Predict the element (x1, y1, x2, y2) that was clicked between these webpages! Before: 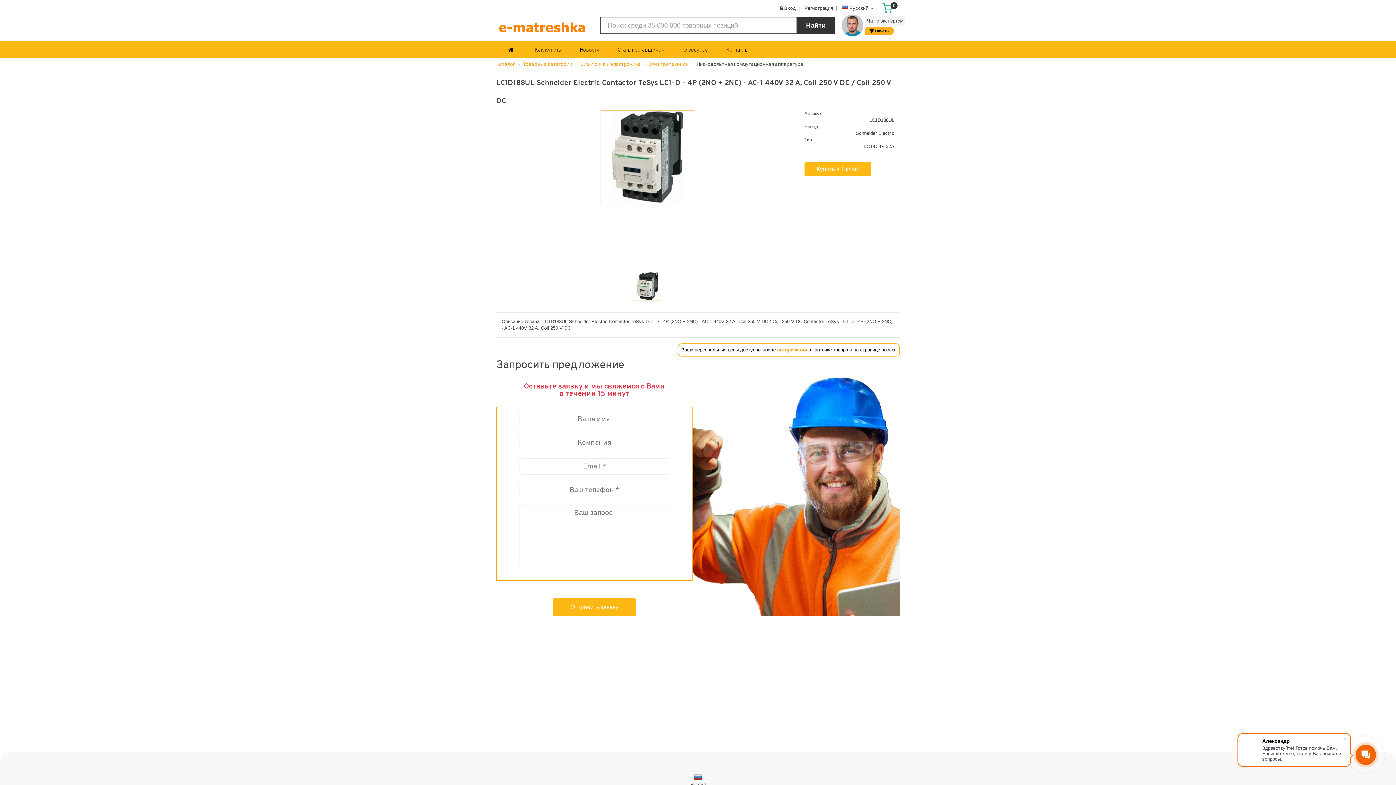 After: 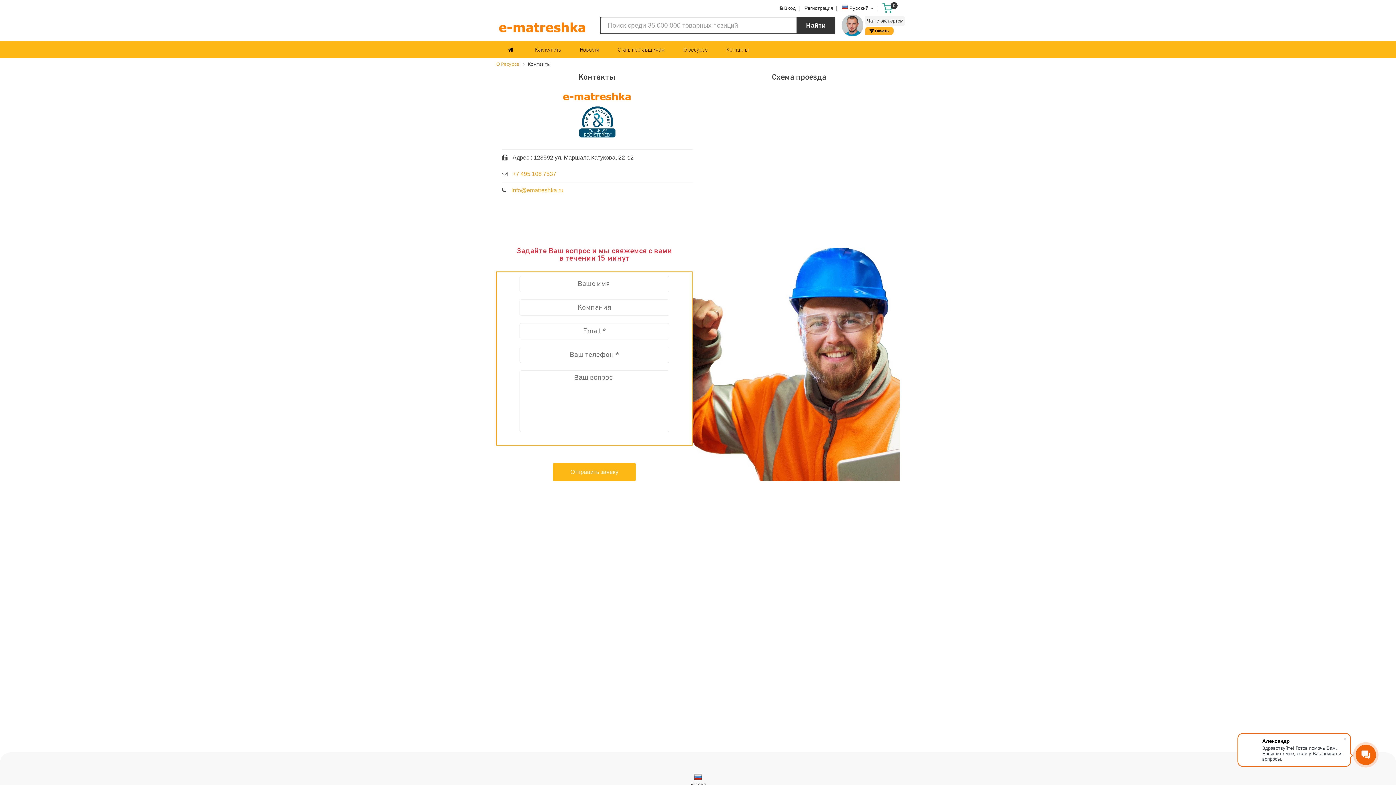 Action: bbox: (717, 41, 757, 58) label: Контакты